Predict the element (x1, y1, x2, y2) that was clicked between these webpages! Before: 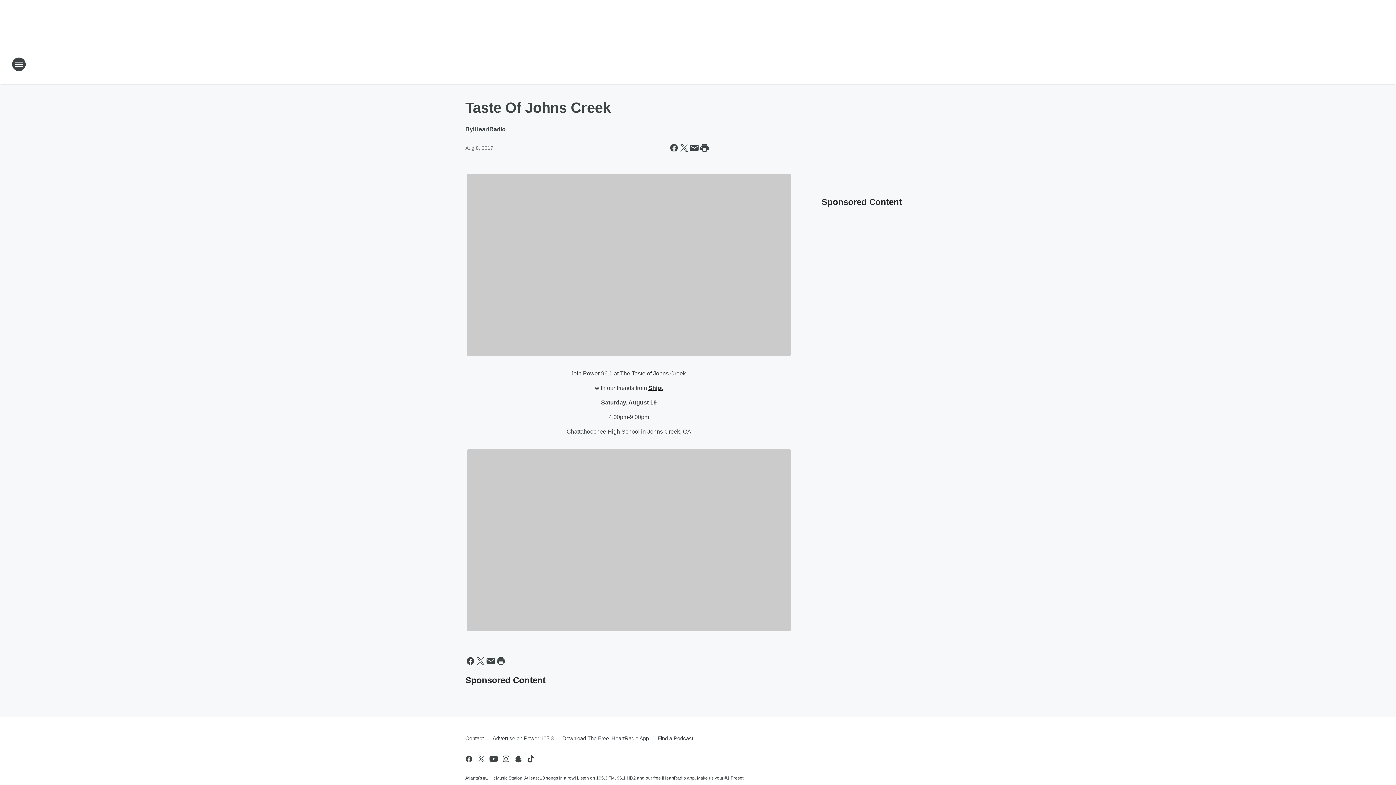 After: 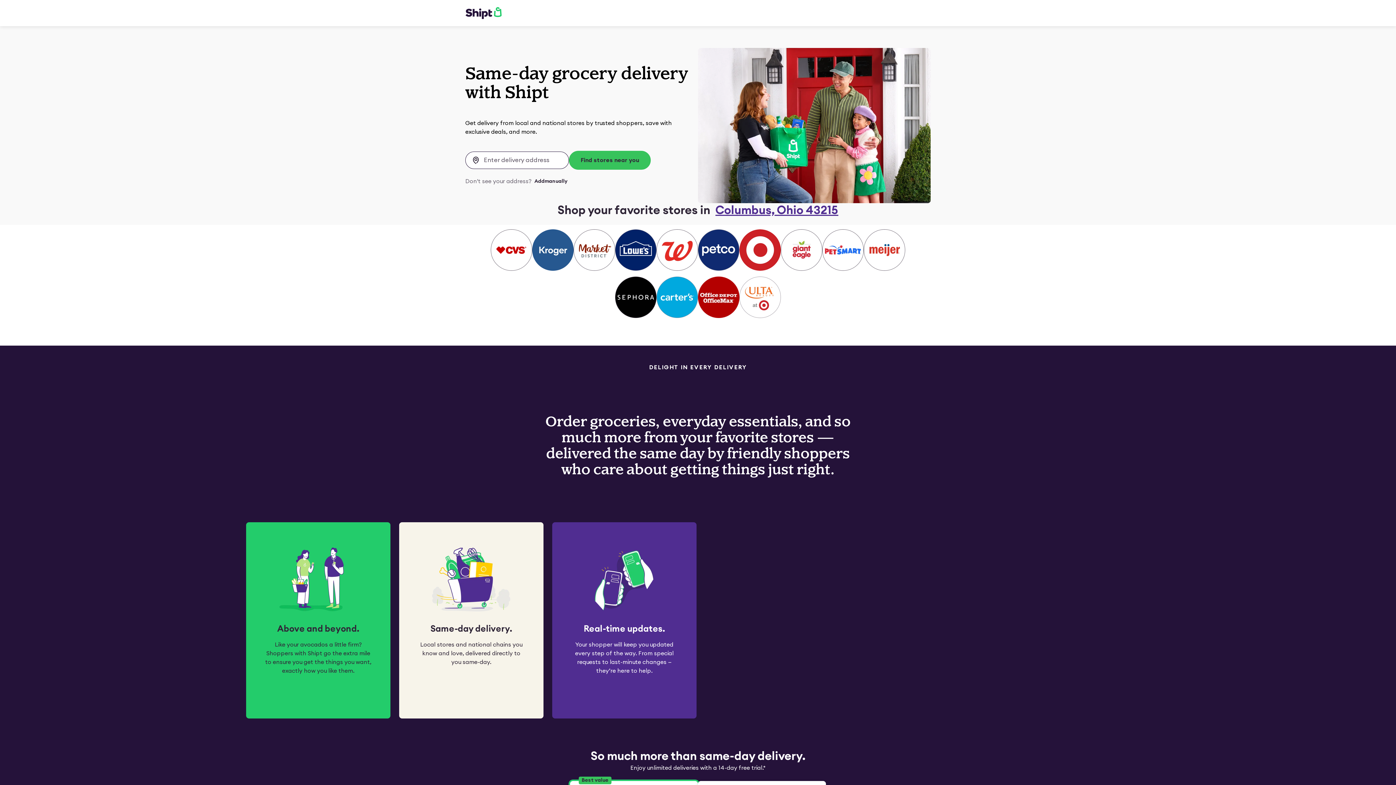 Action: label: Shipt bbox: (648, 384, 663, 391)